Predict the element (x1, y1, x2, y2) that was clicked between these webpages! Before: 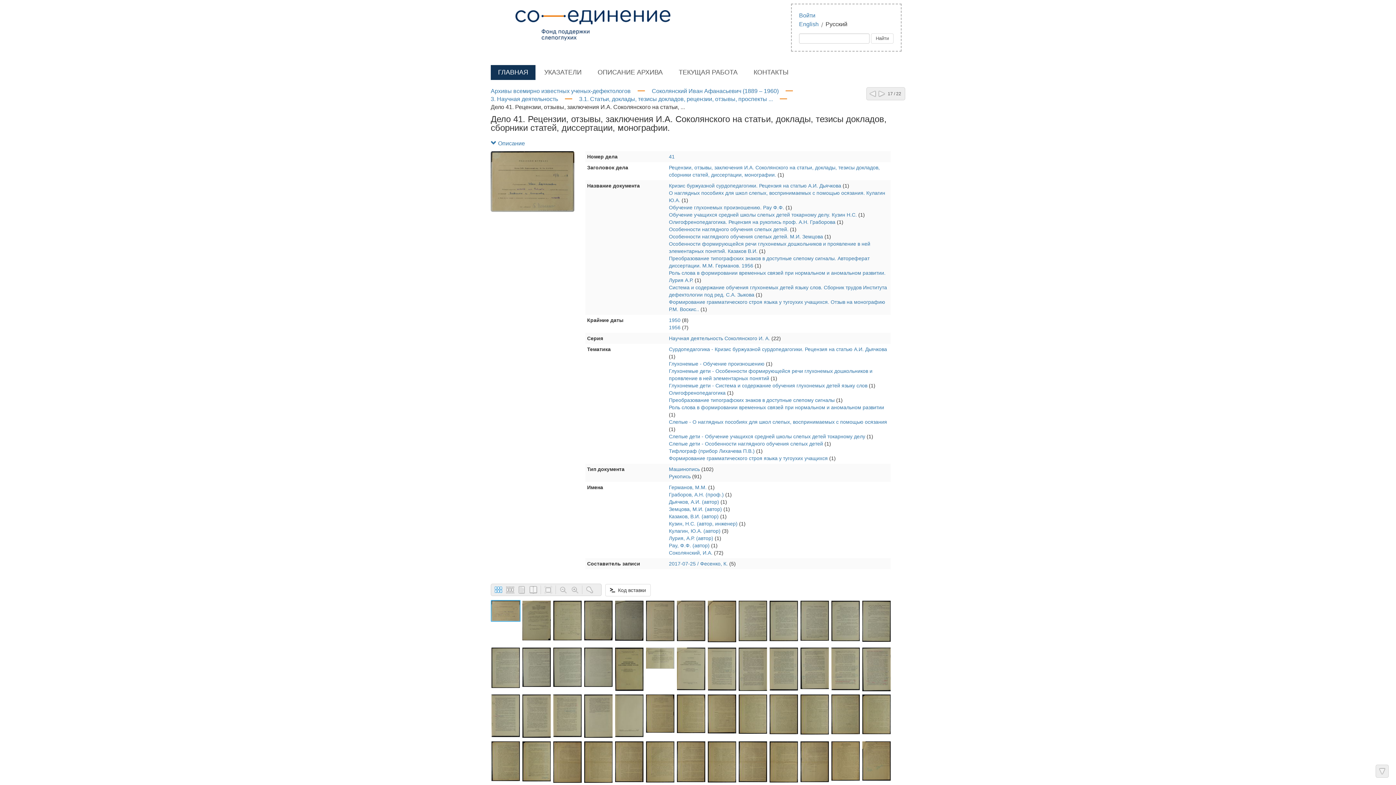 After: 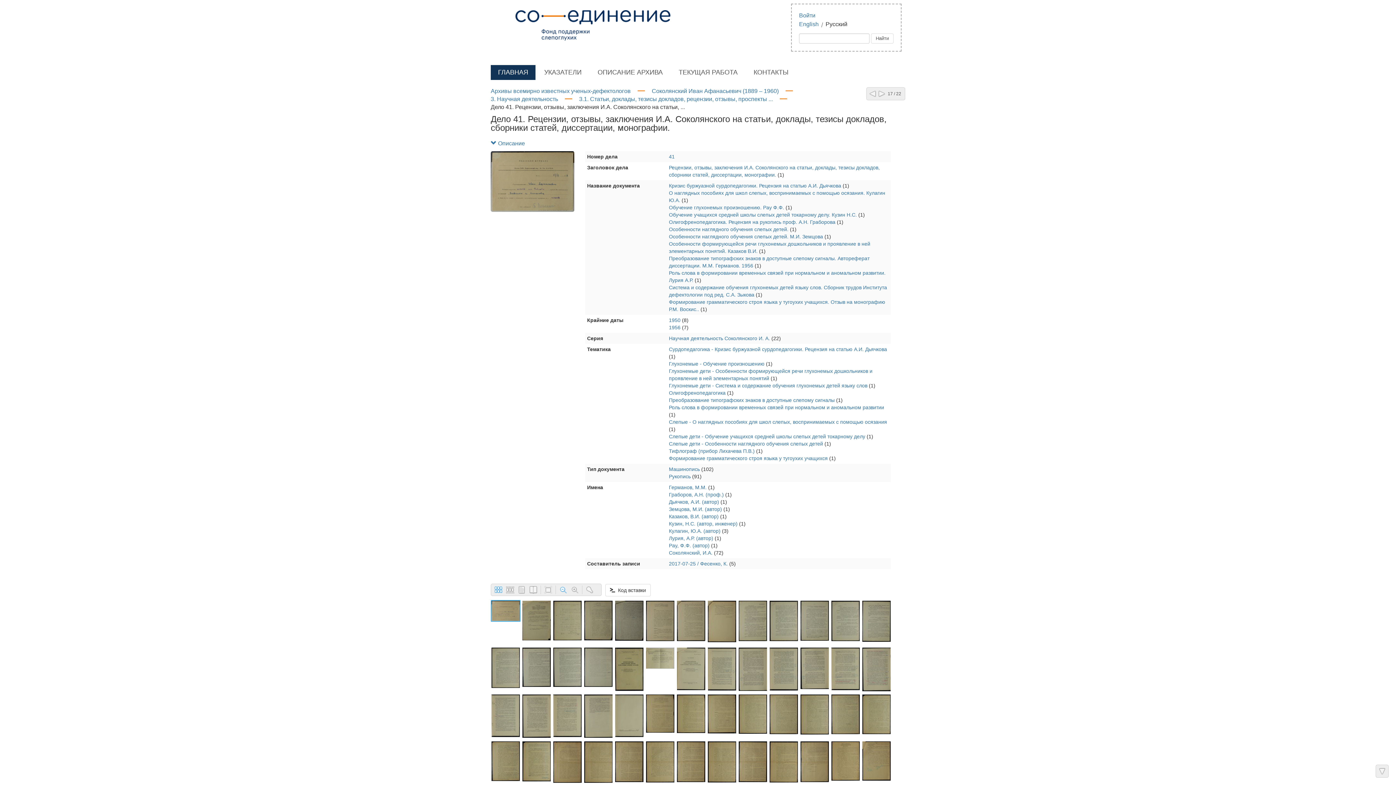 Action: bbox: (558, 585, 567, 594)